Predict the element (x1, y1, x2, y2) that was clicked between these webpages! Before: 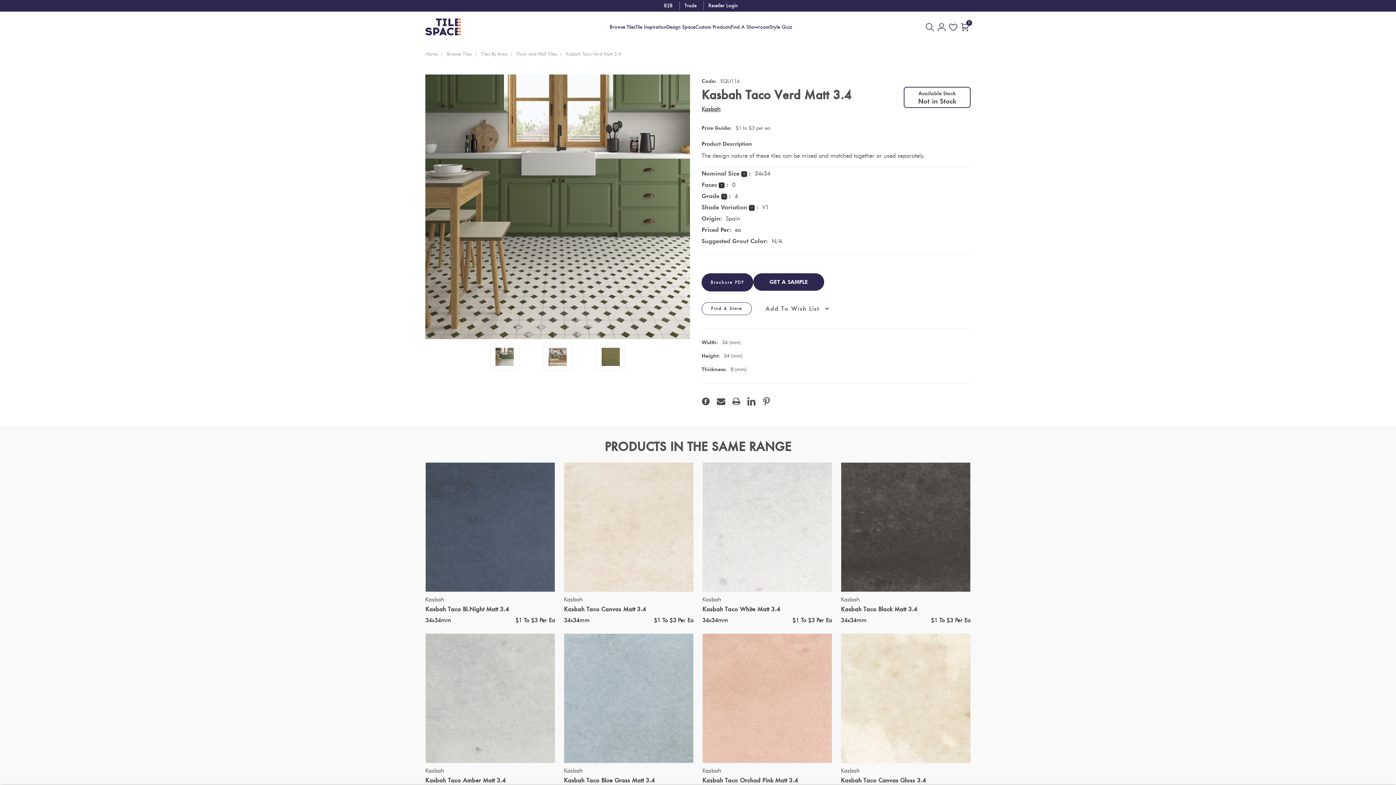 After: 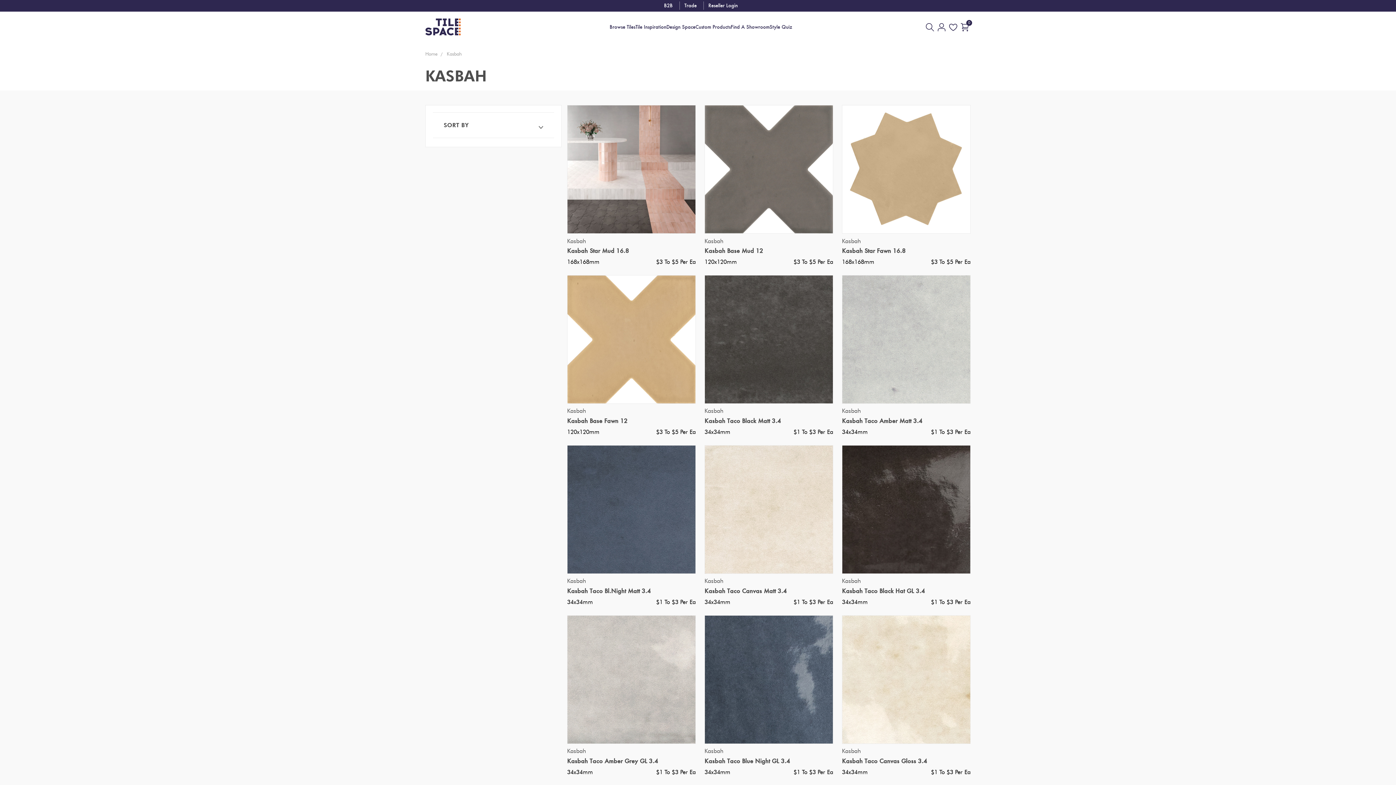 Action: bbox: (701, 105, 720, 112) label: Kasbah